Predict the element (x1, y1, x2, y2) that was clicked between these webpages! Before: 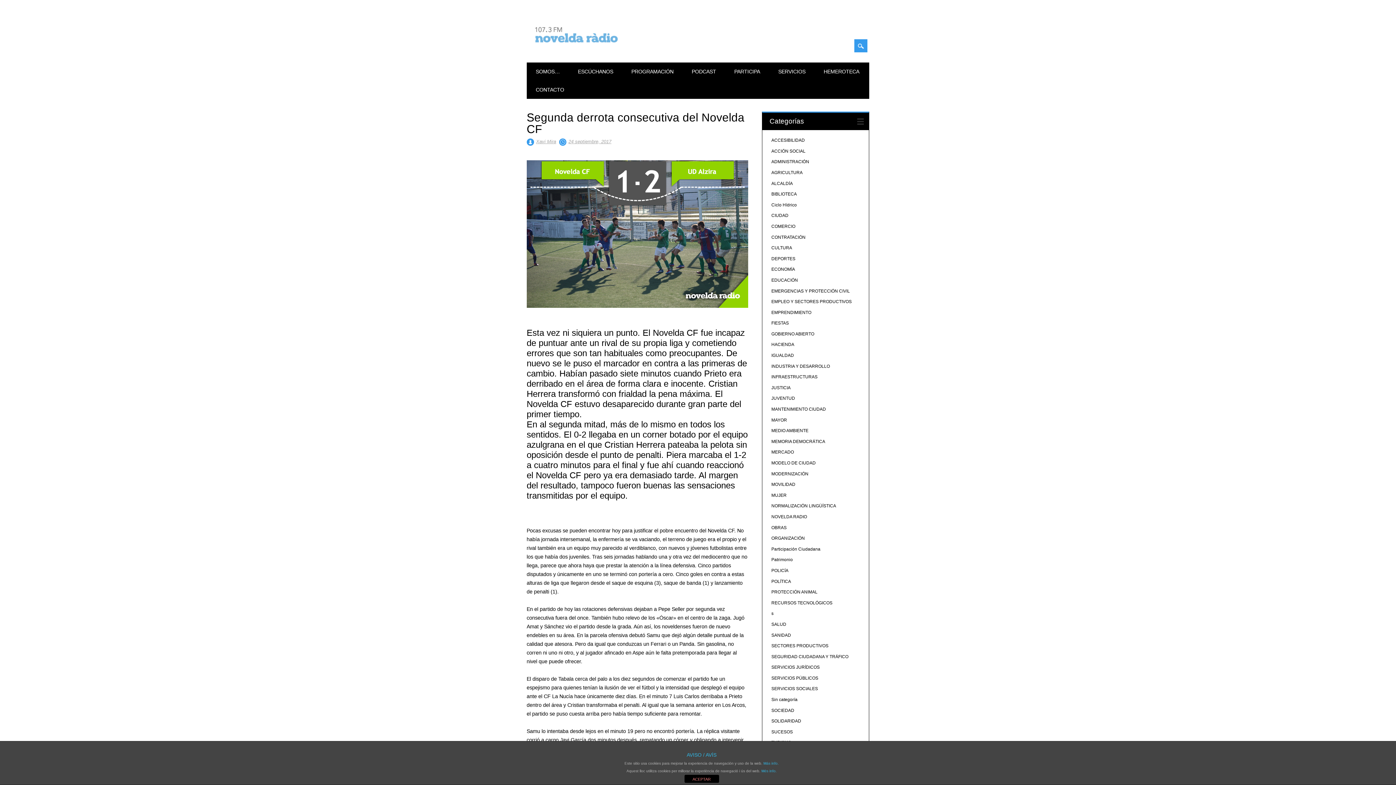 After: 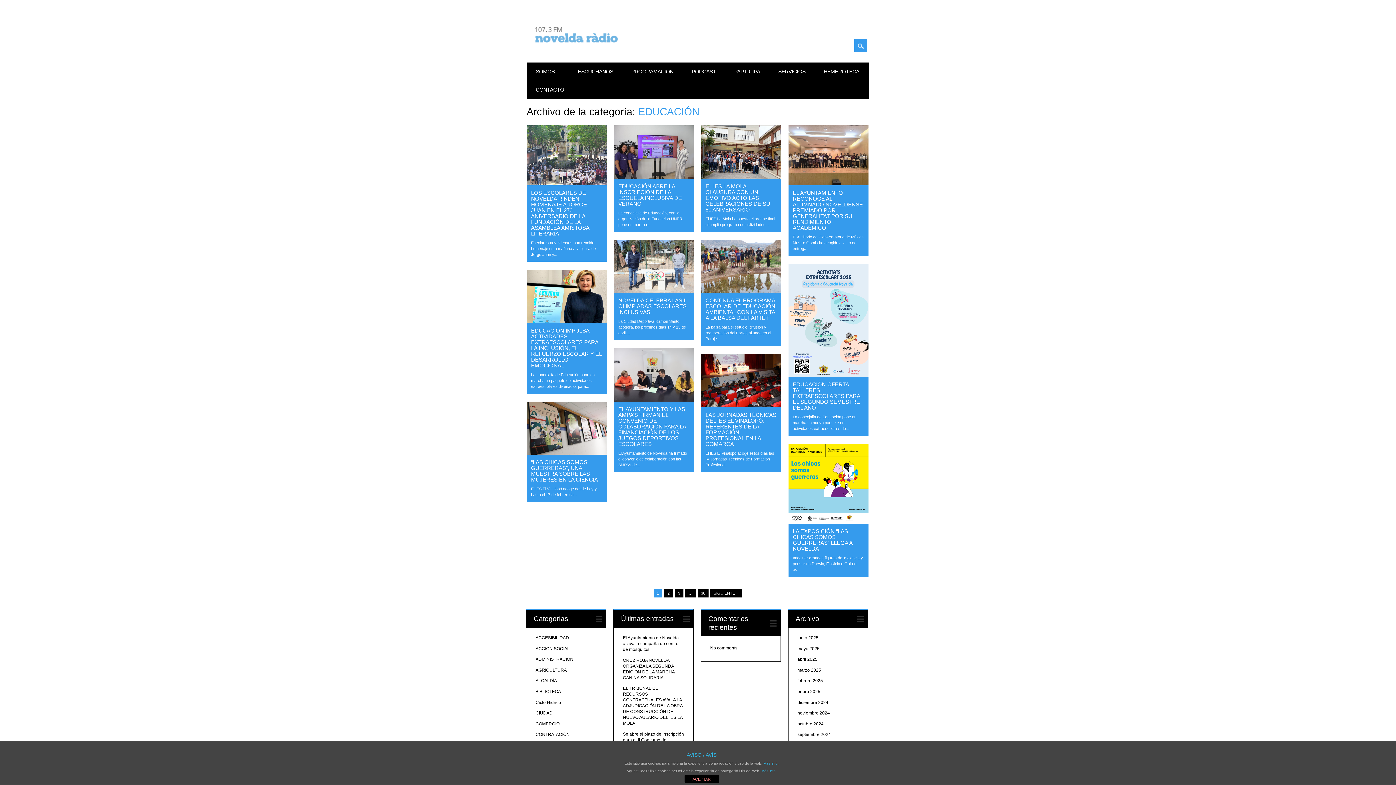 Action: label: EDUCACIÓN bbox: (771, 277, 798, 282)